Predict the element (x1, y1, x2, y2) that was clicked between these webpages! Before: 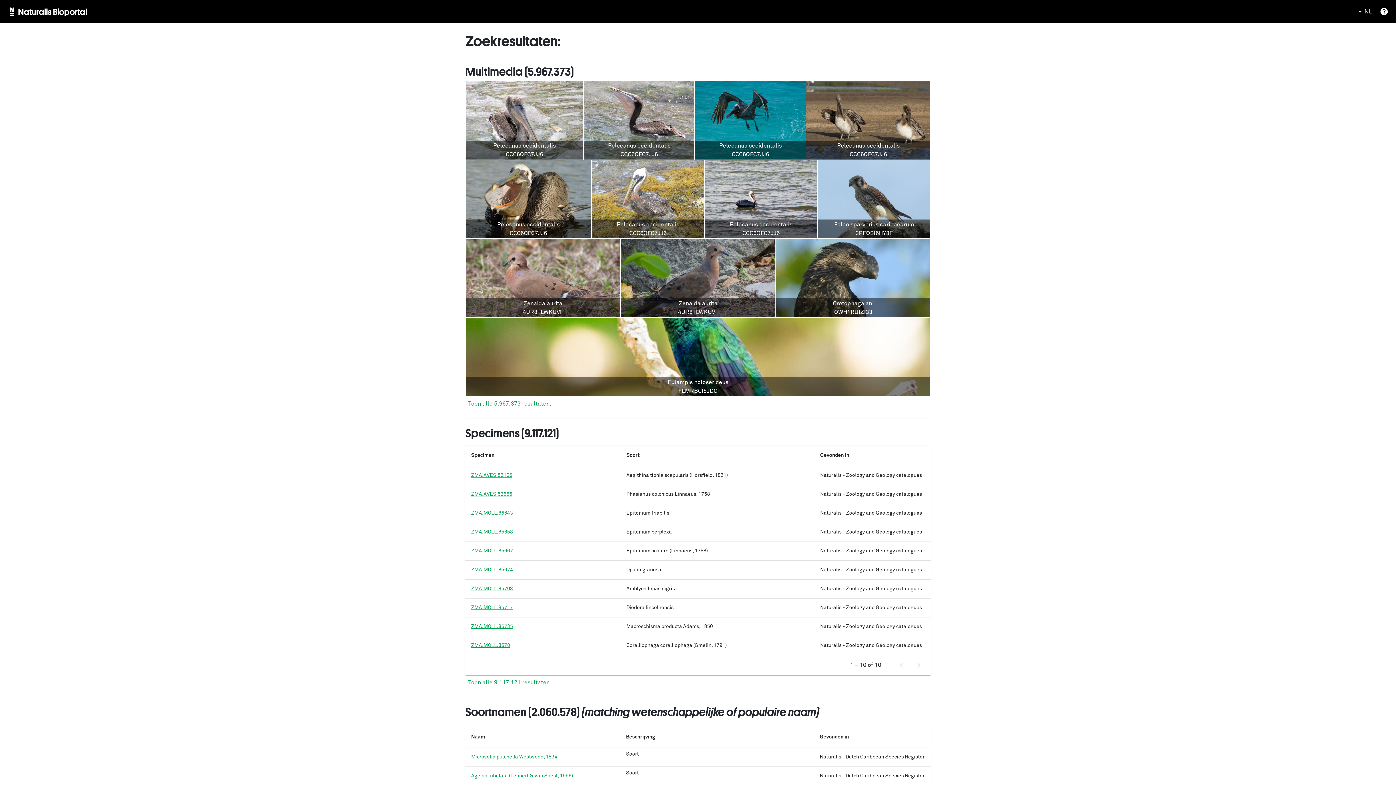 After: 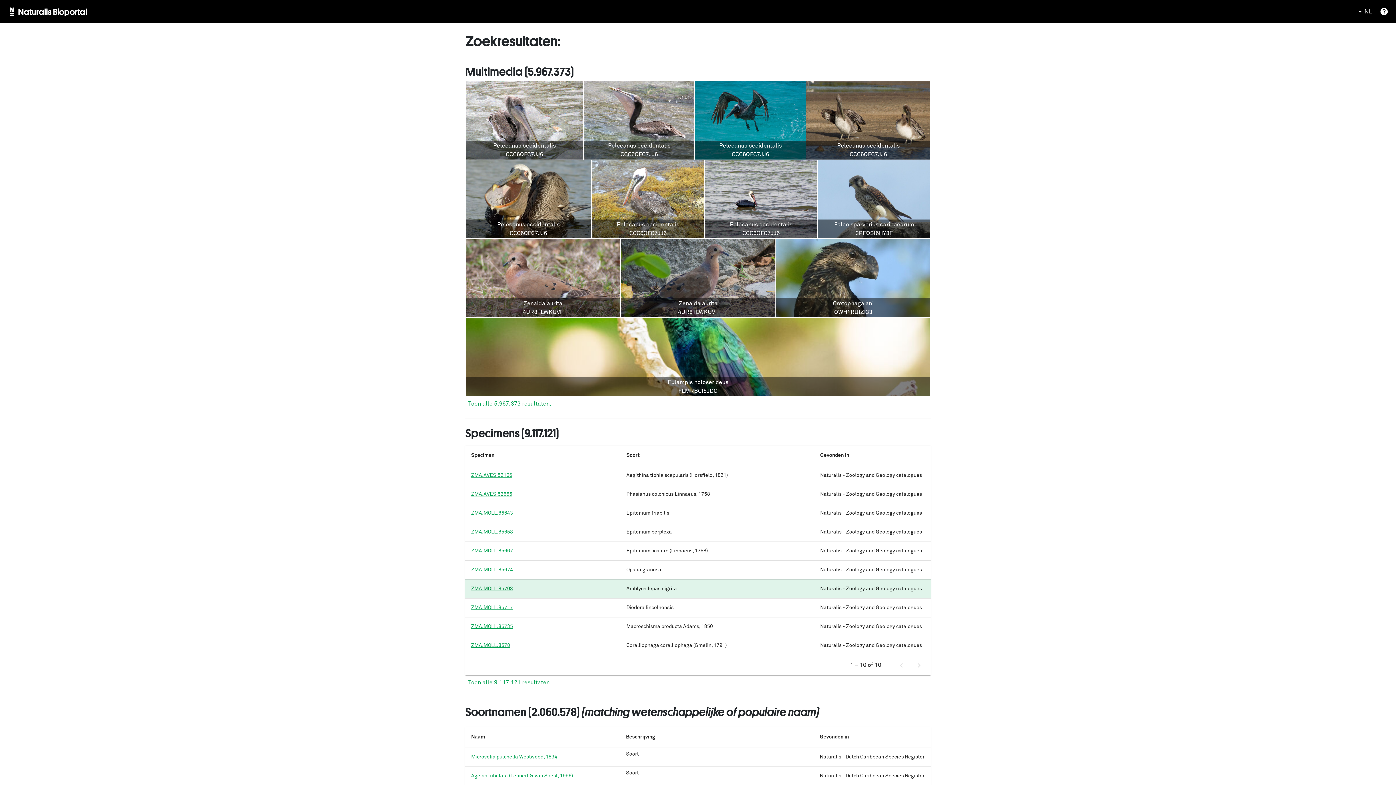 Action: label: ZMA.MOLL.85703 bbox: (471, 586, 513, 591)